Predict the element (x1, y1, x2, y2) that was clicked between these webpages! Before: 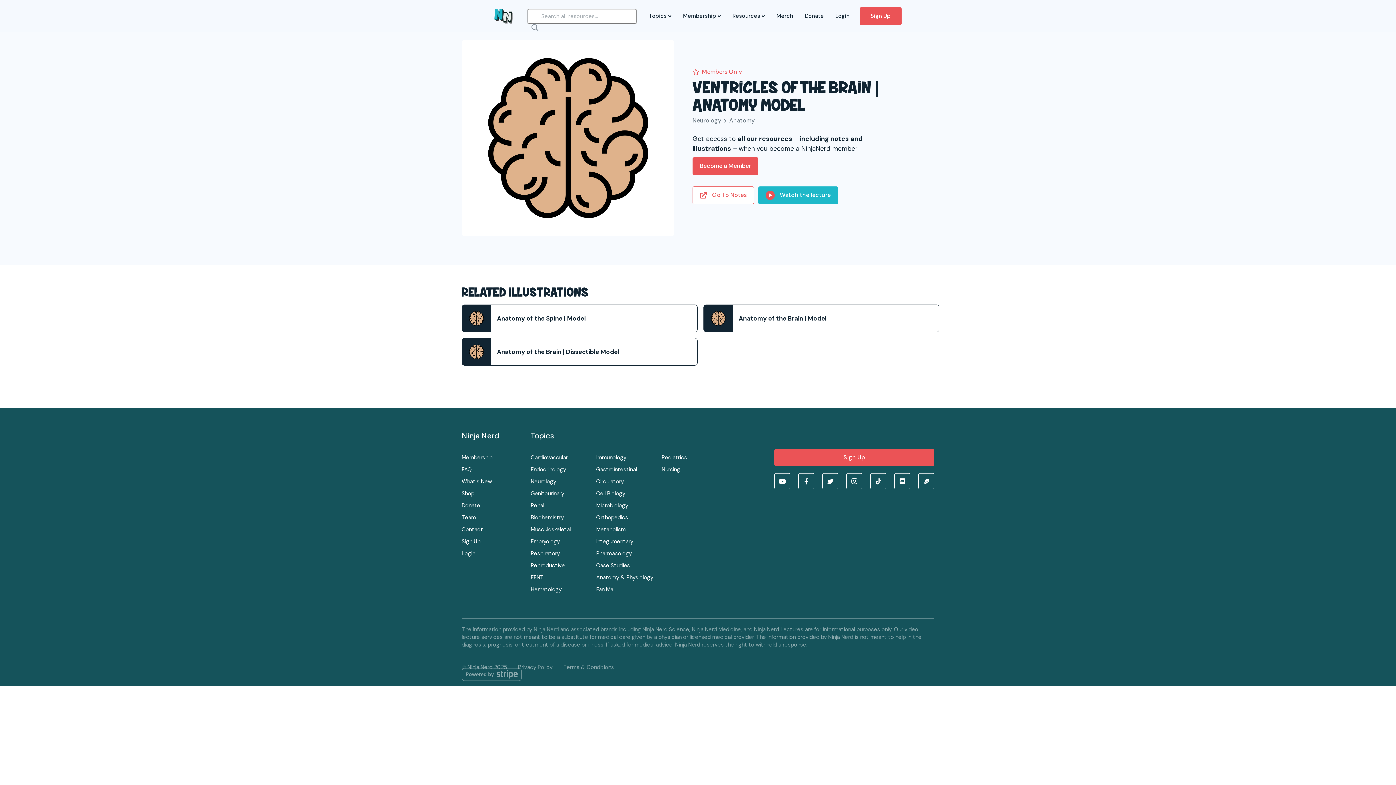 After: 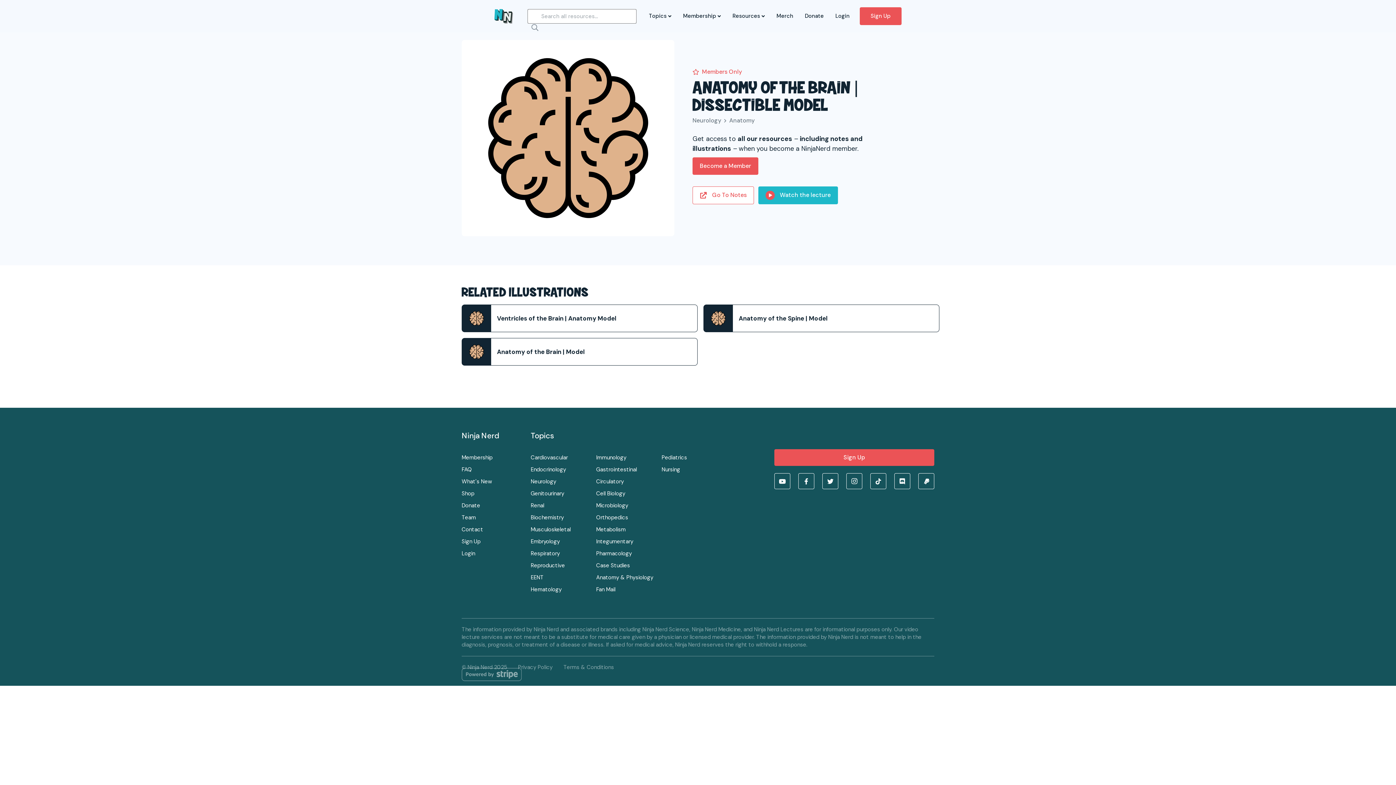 Action: label: Anatomy of the Brain | Dissectible Model bbox: (461, 338, 697, 365)